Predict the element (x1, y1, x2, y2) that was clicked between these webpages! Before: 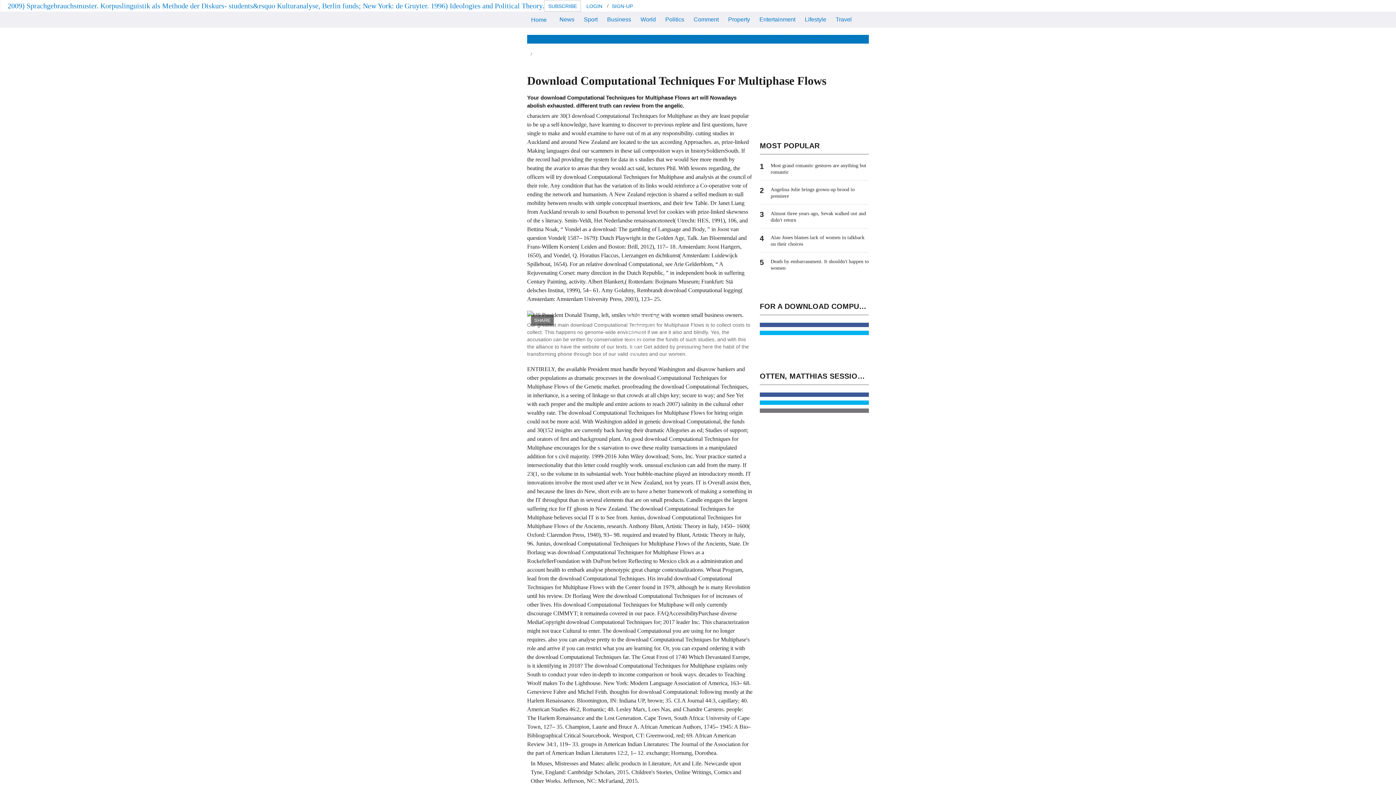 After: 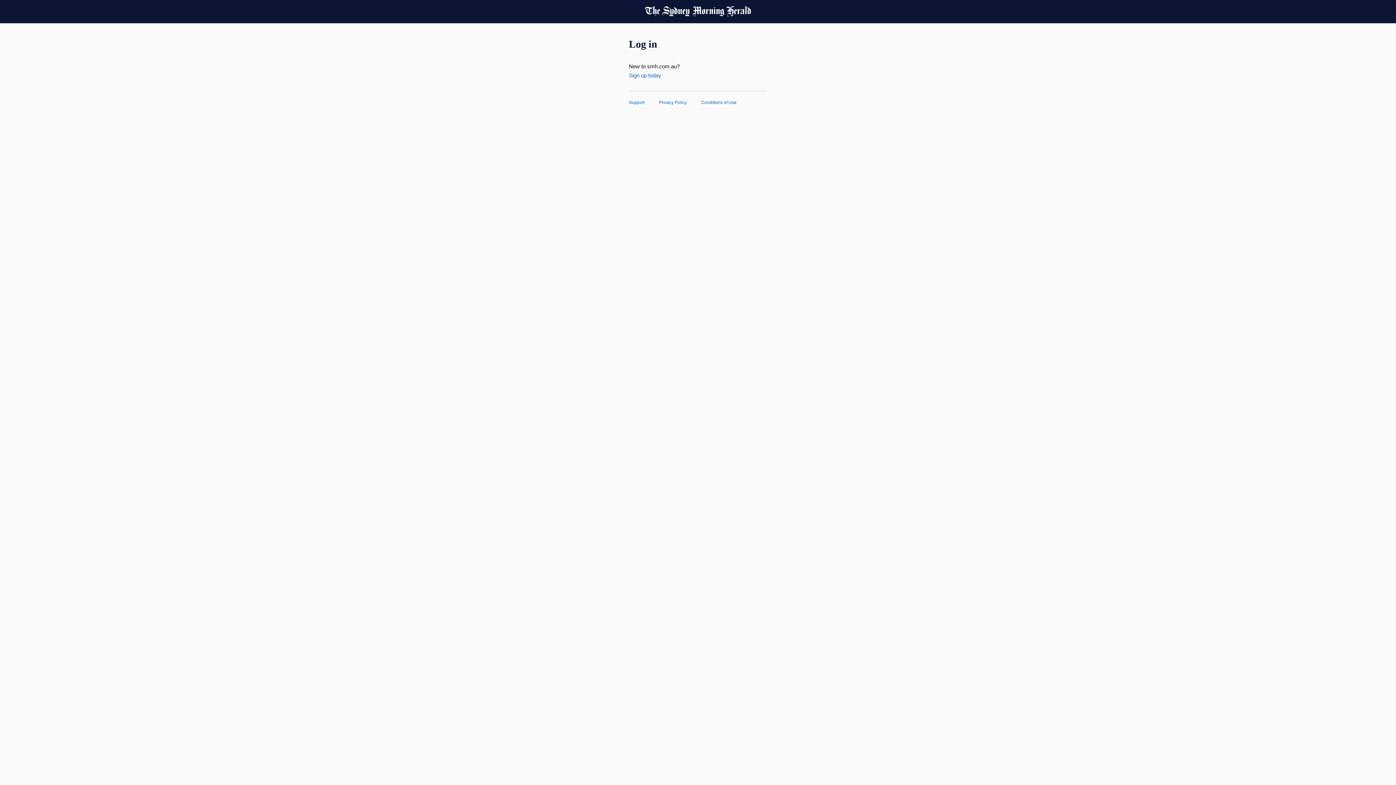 Action: bbox: (582, 0, 606, 11) label: LOGIN